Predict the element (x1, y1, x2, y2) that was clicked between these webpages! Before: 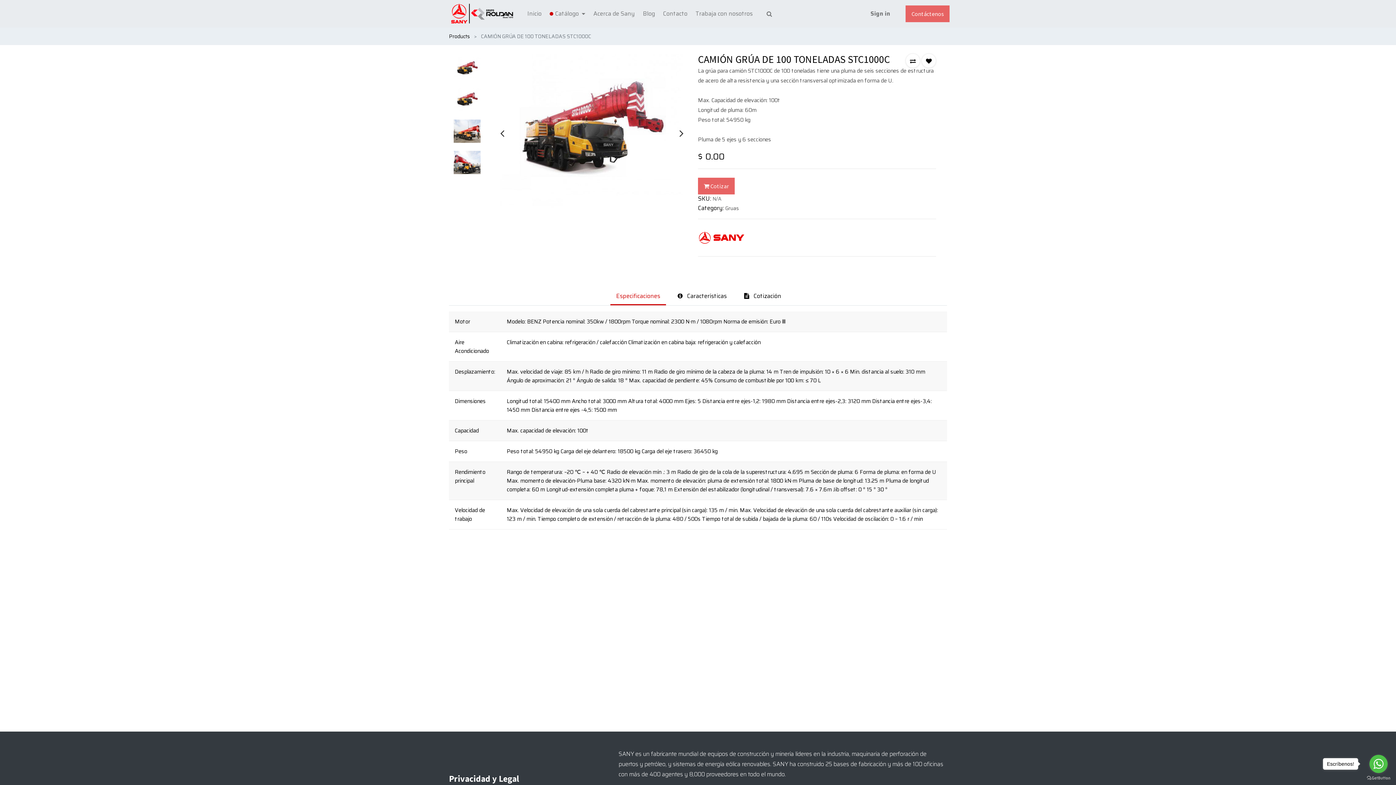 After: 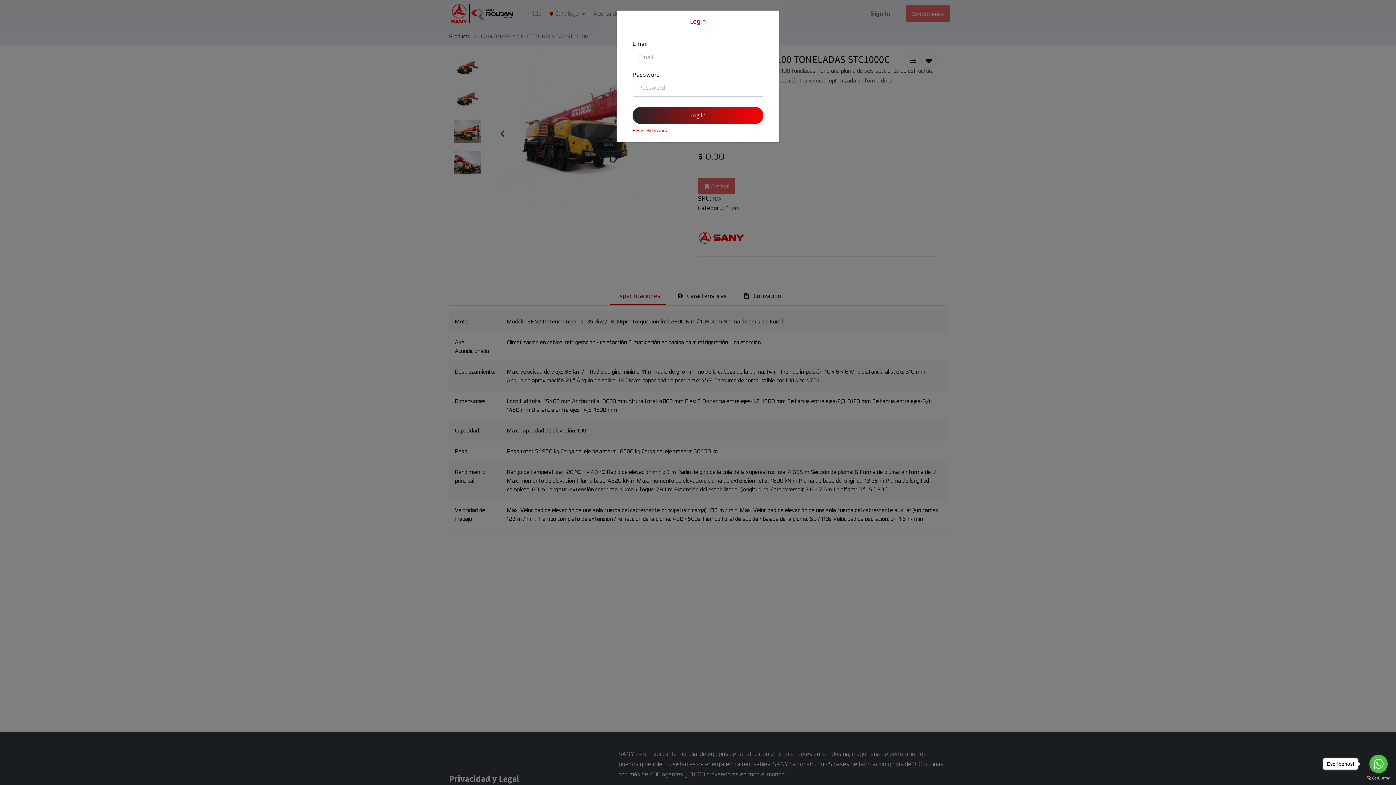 Action: bbox: (866, 6, 894, 20) label: Sign in